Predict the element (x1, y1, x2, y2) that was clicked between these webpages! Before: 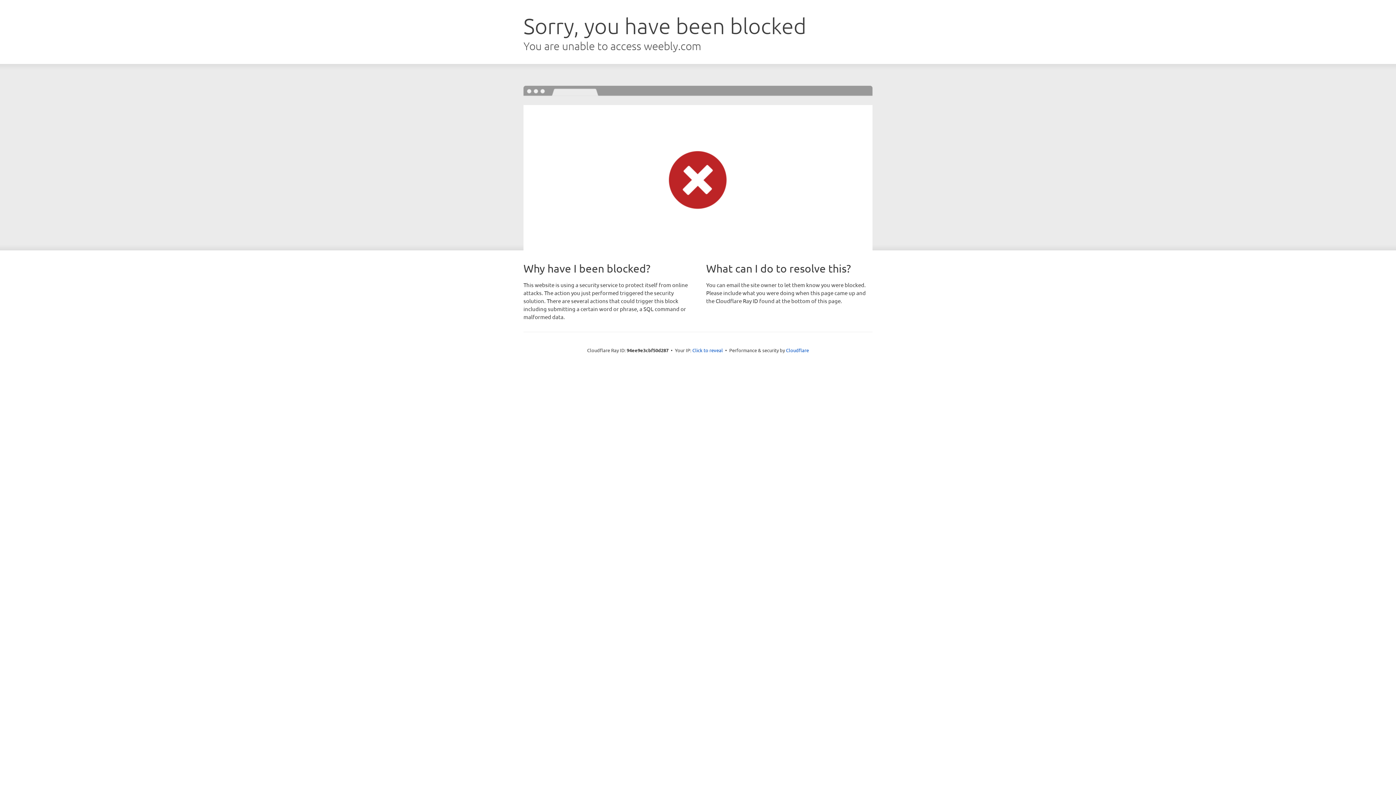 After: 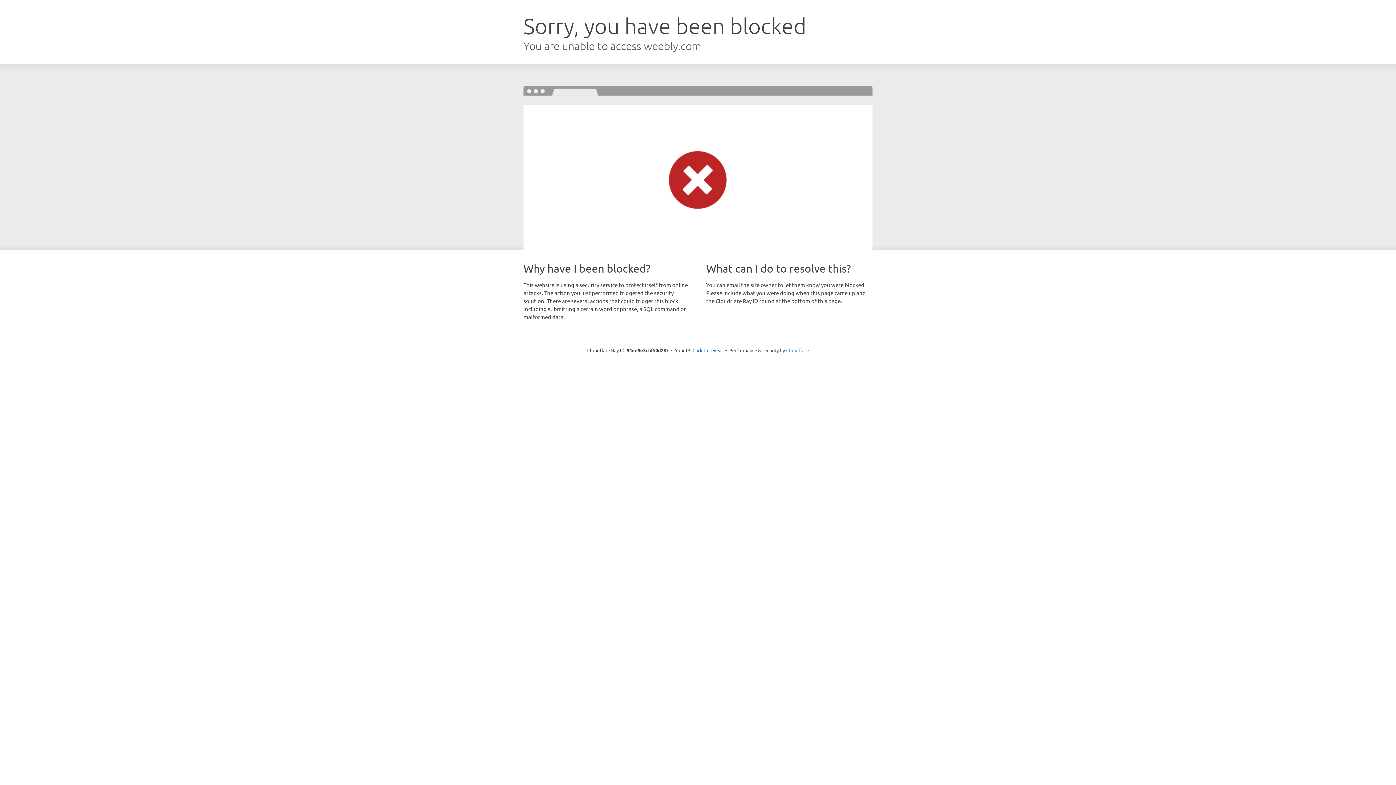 Action: bbox: (786, 347, 809, 353) label: Cloudflare